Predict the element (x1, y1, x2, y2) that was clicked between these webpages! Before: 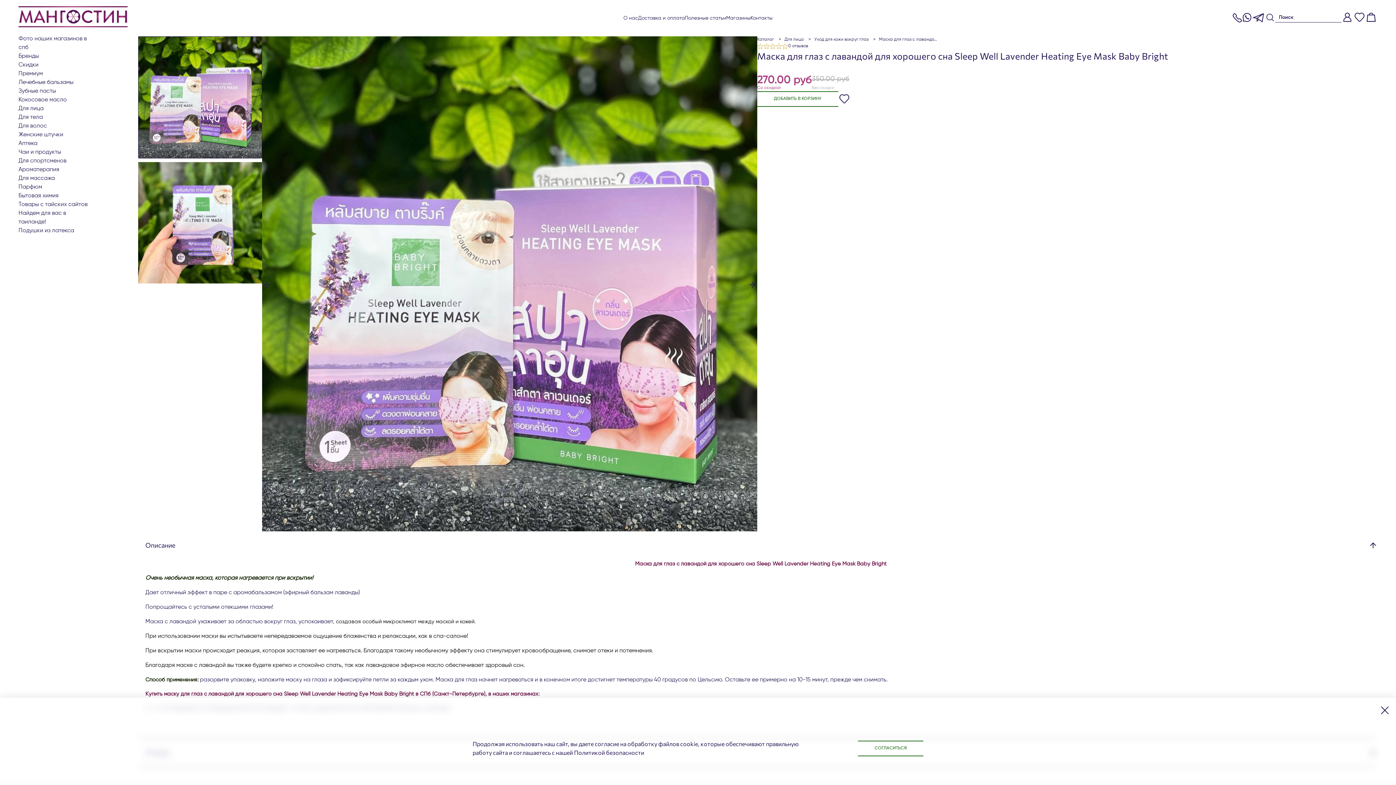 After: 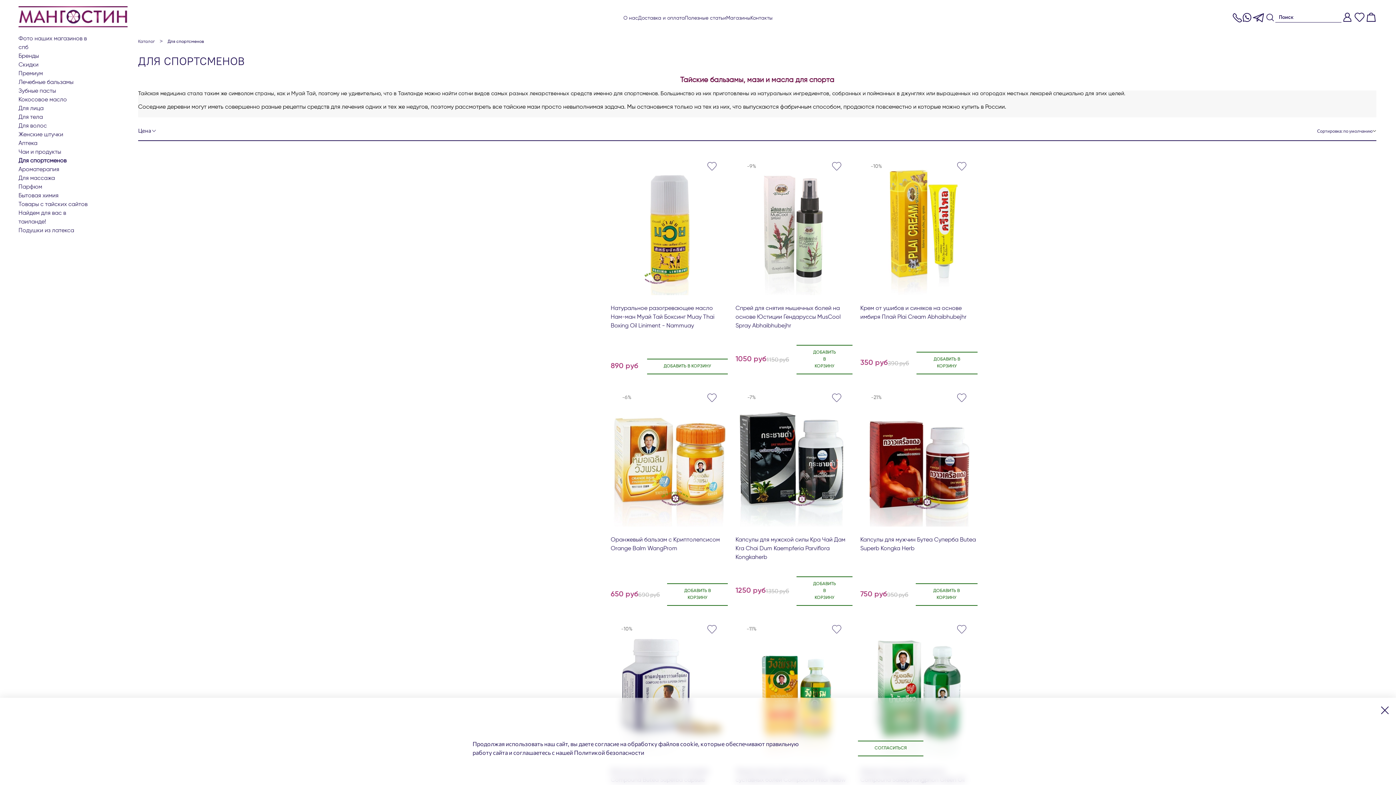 Action: label: Для спортсменов bbox: (18, 156, 88, 165)